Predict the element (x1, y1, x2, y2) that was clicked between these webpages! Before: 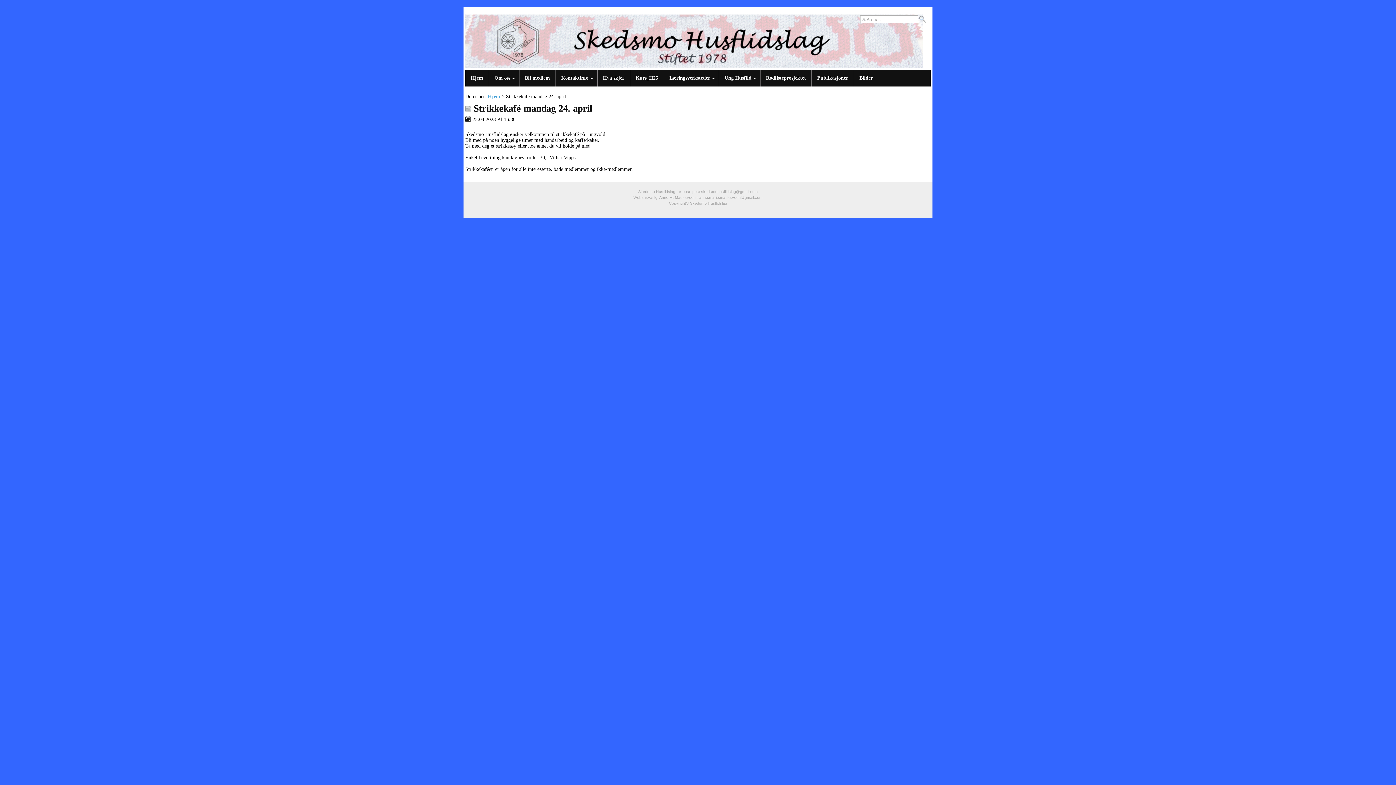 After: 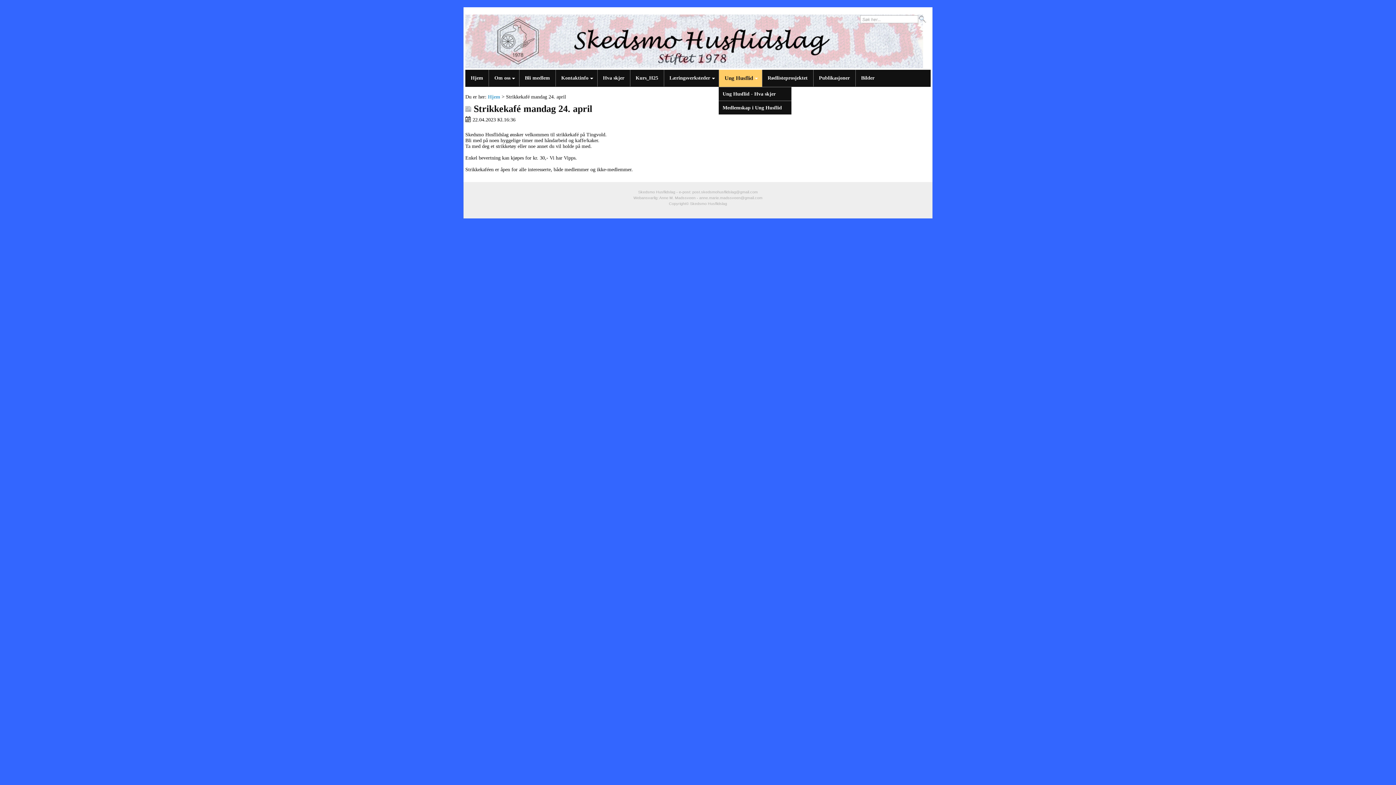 Action: bbox: (719, 69, 760, 86) label: Ung Husflid